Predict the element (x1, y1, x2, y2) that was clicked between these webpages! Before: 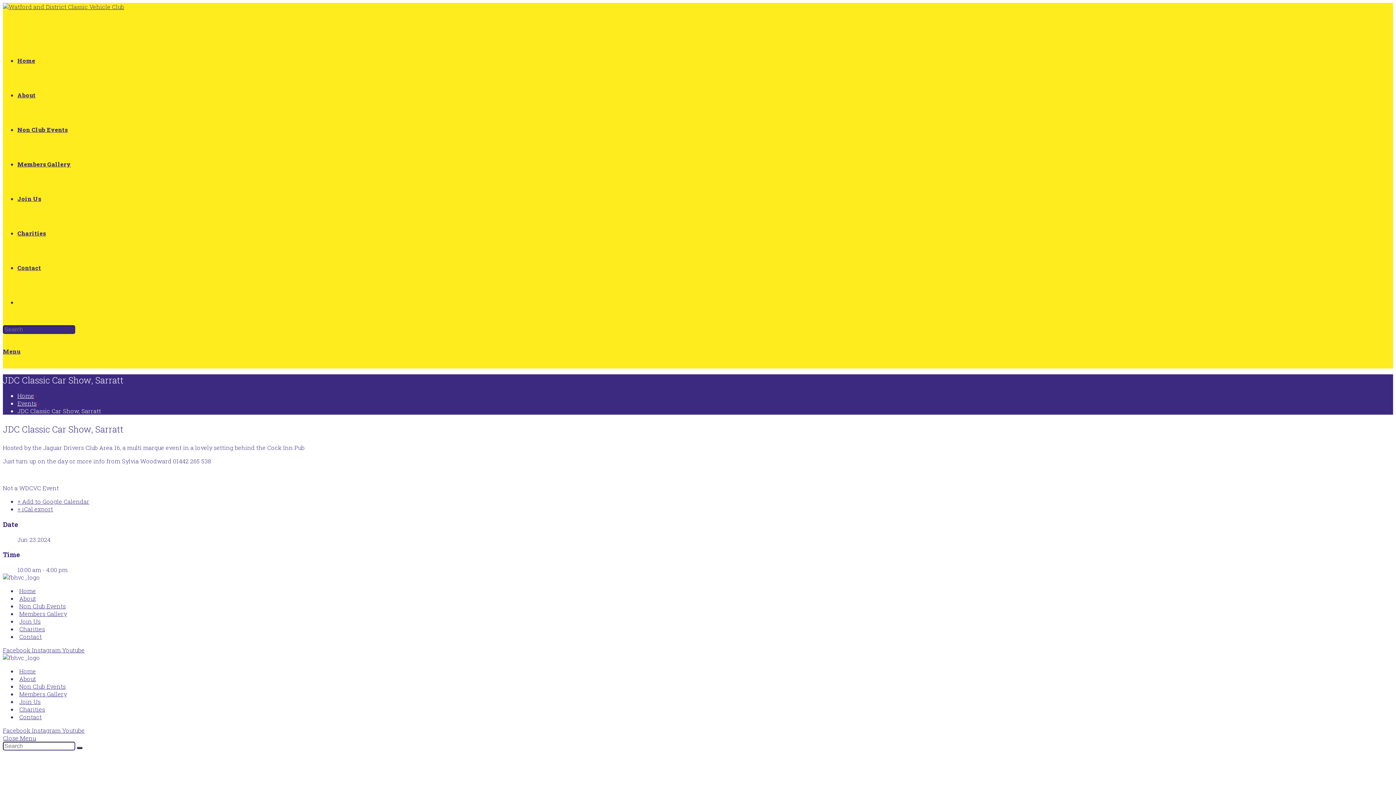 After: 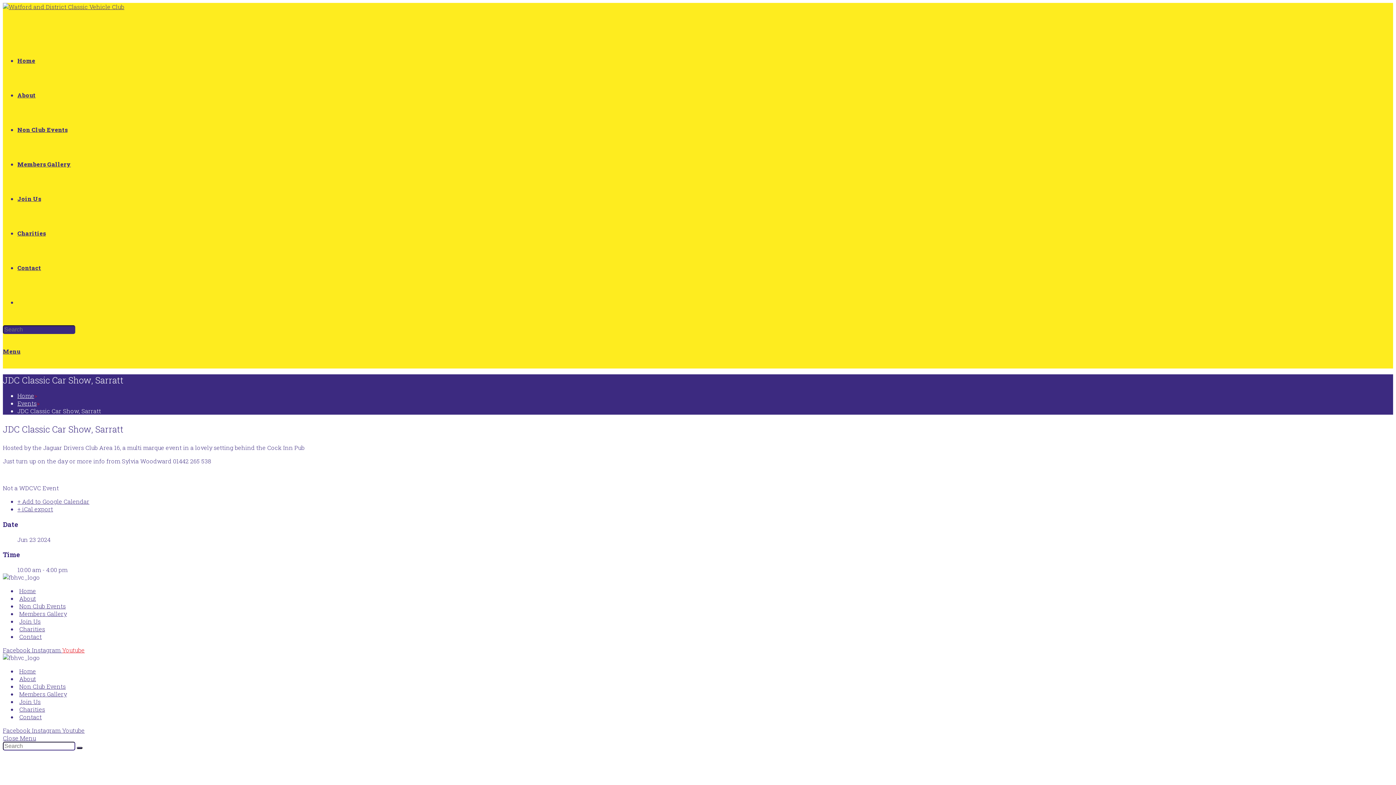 Action: label: Youtube bbox: (62, 646, 84, 654)